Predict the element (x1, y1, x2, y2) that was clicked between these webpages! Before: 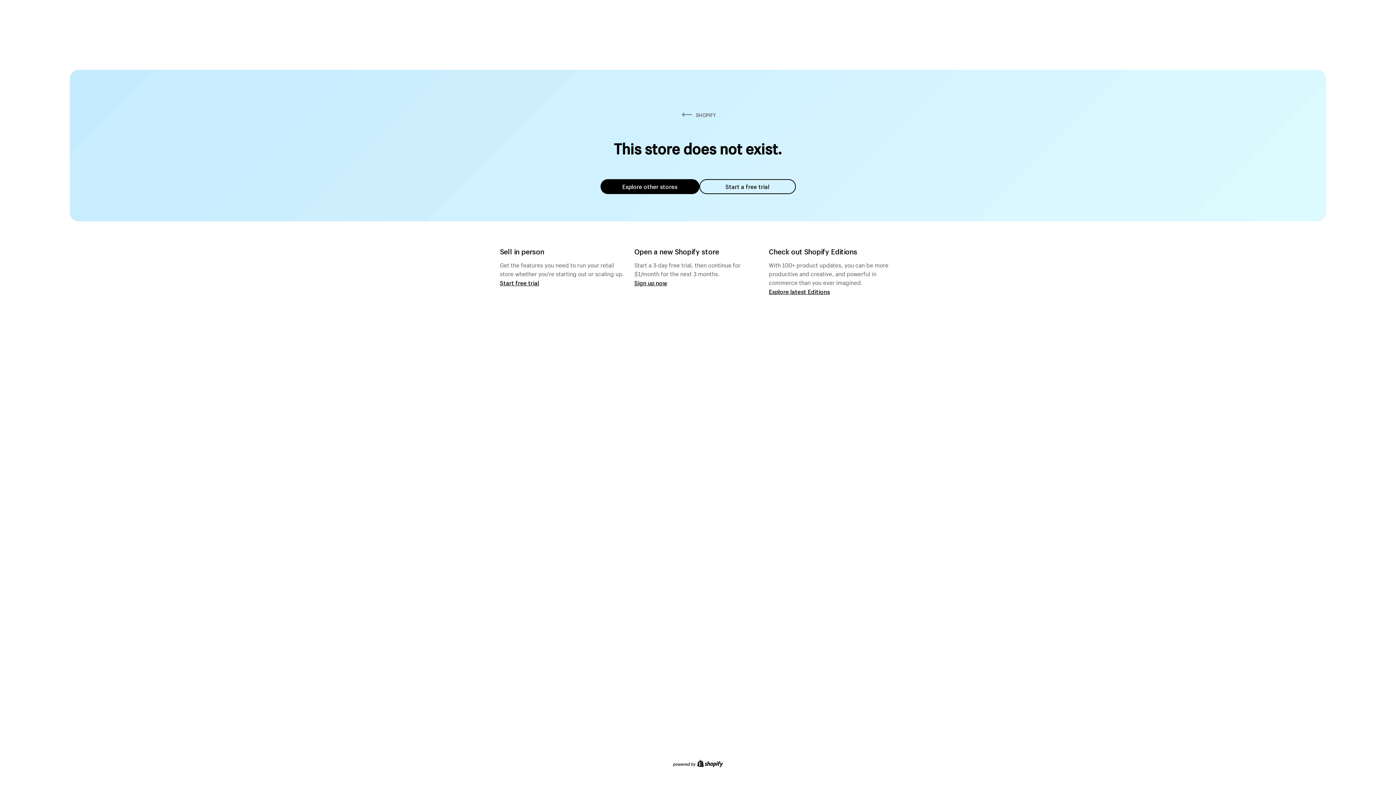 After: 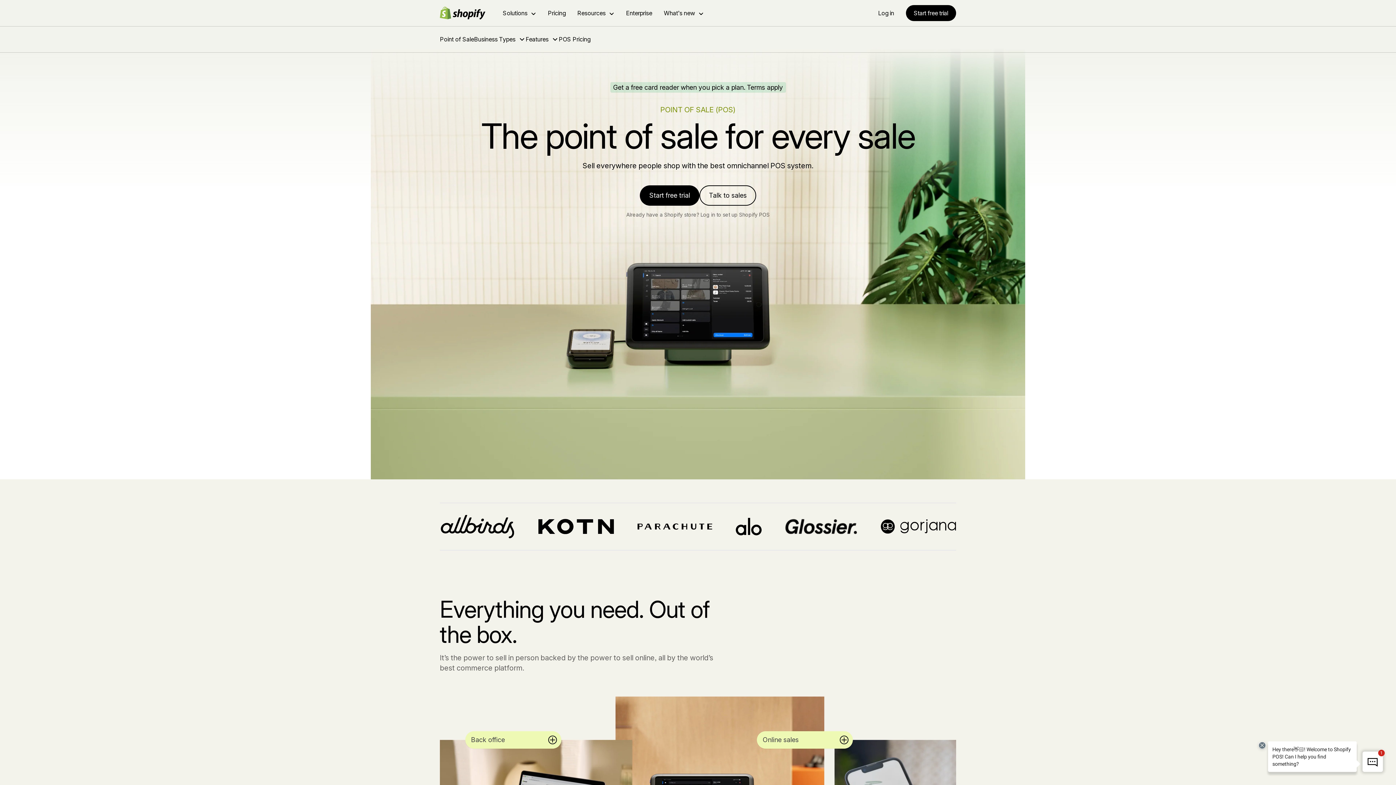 Action: label: Start free trial bbox: (500, 279, 539, 286)